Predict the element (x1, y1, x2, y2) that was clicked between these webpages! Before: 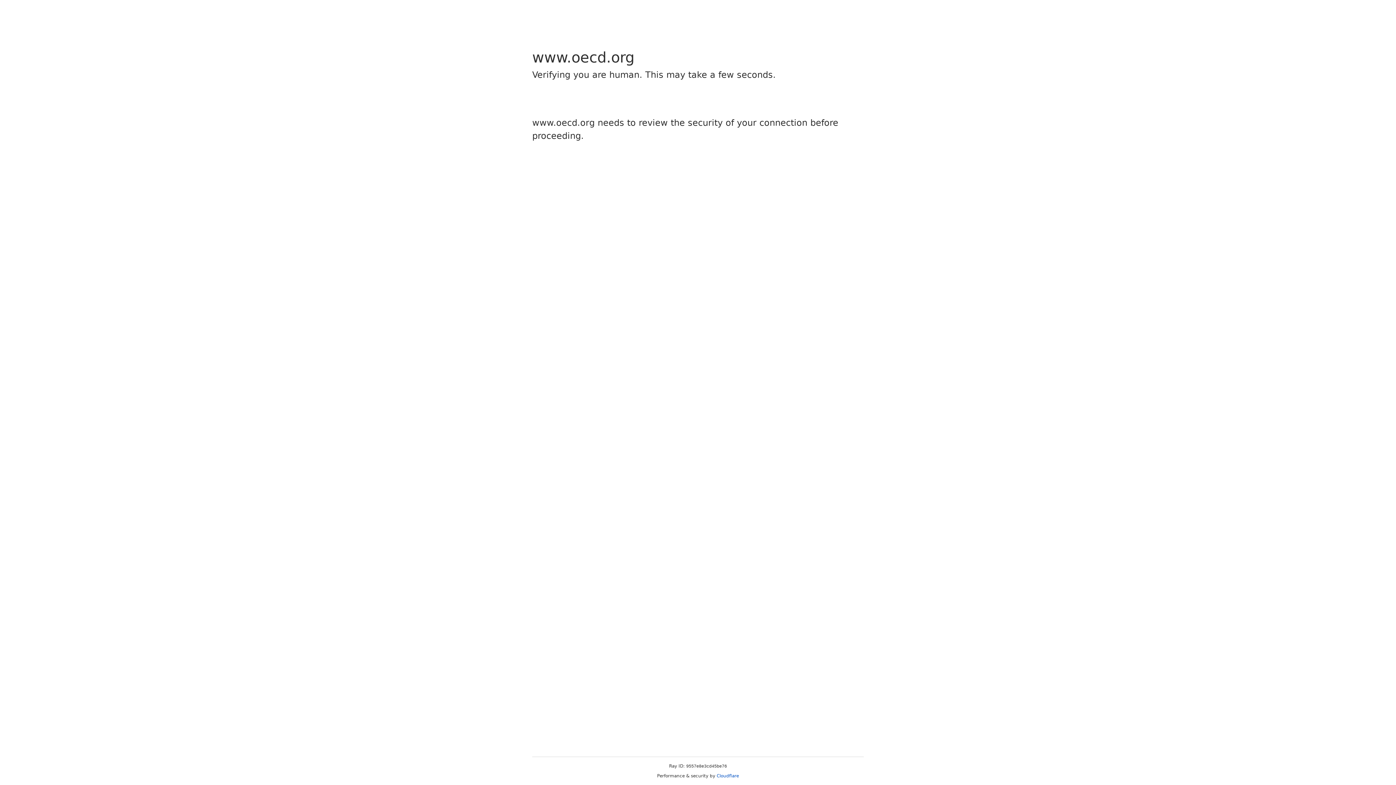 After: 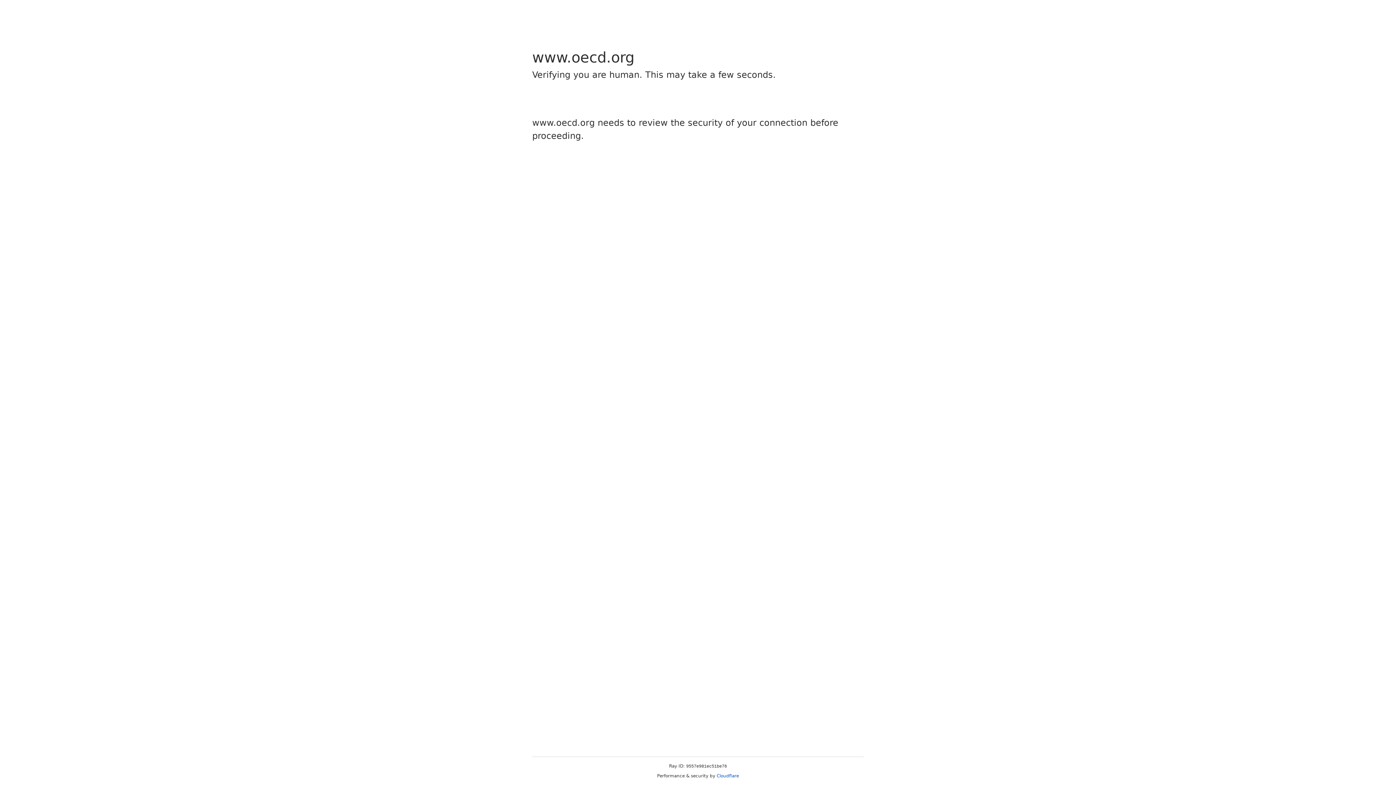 Action: label: Cloudflare bbox: (716, 773, 739, 778)